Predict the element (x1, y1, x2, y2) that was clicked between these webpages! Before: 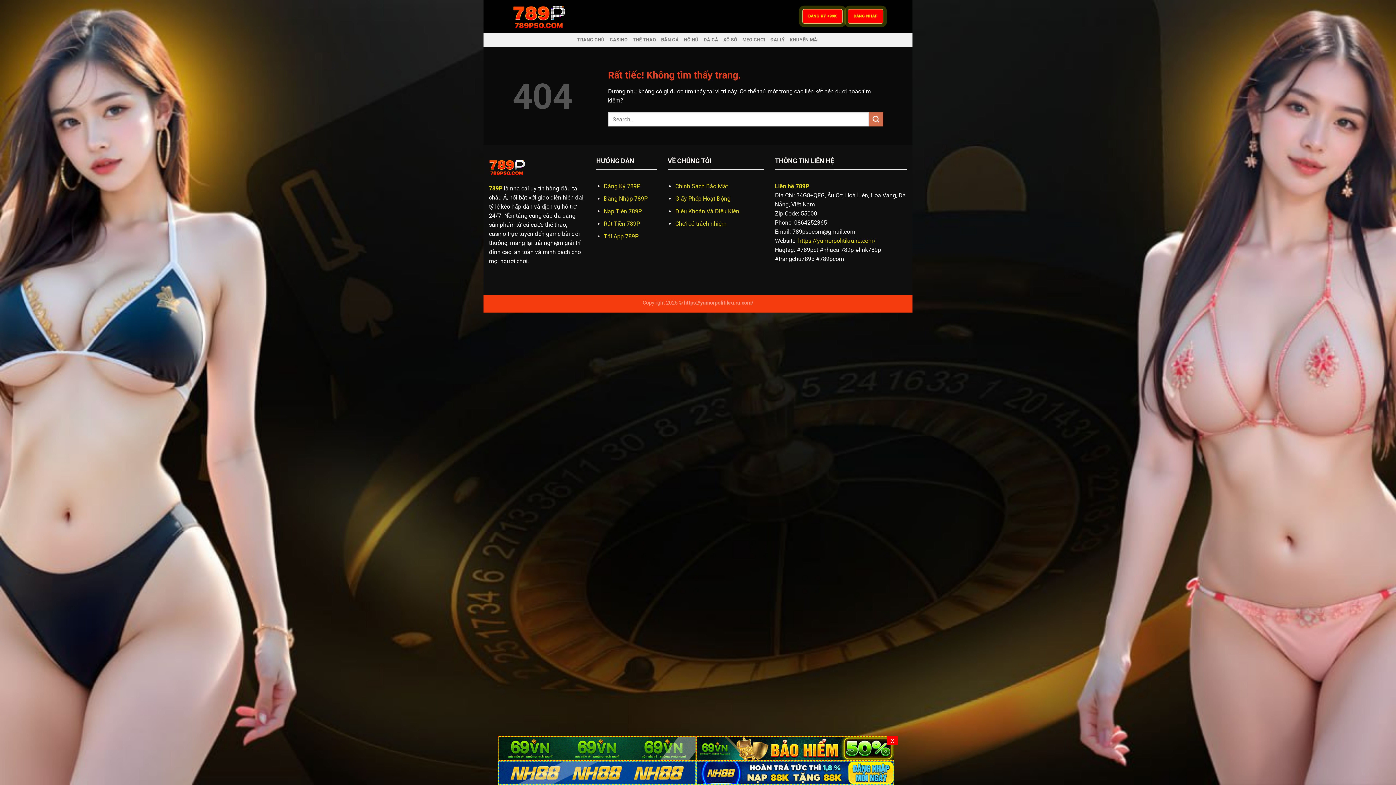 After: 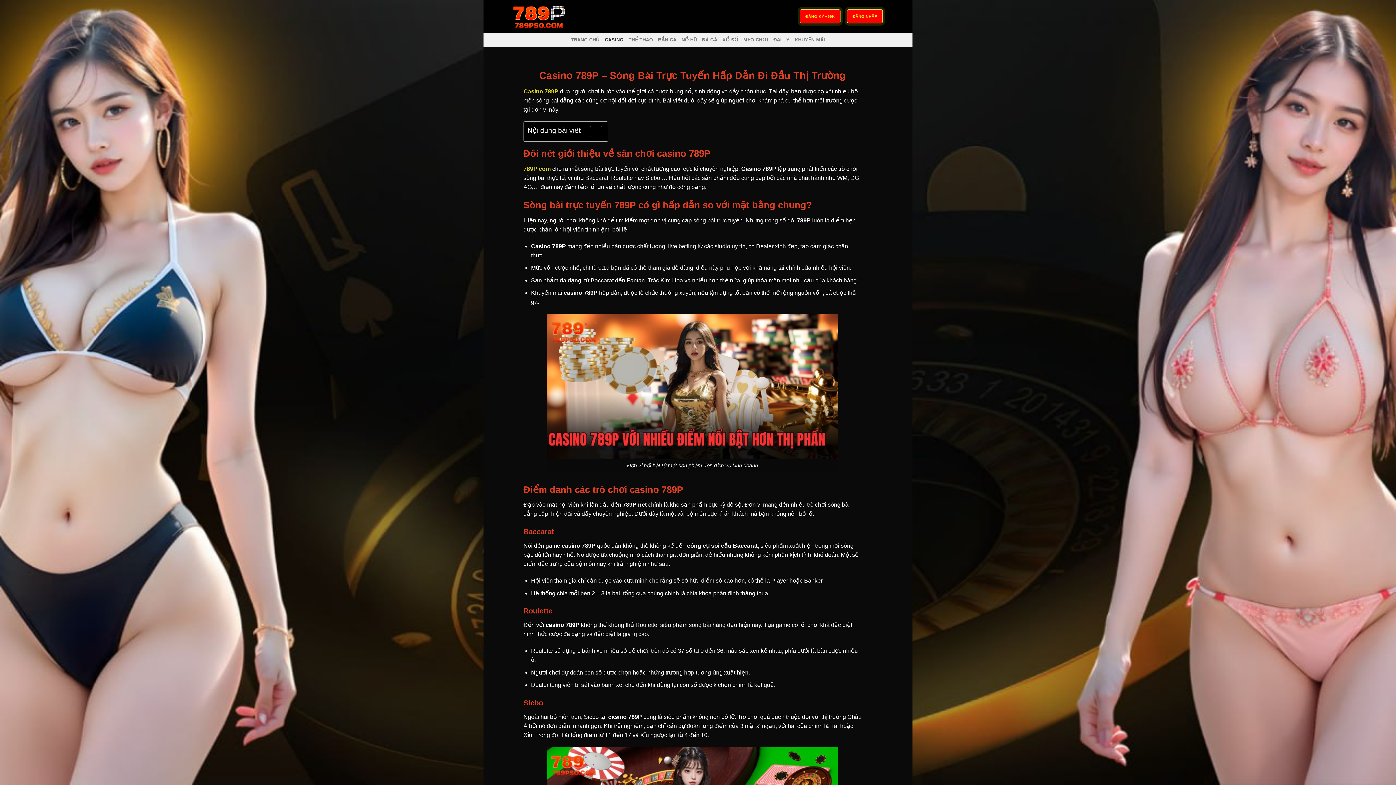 Action: label: CASINO bbox: (609, 32, 627, 47)